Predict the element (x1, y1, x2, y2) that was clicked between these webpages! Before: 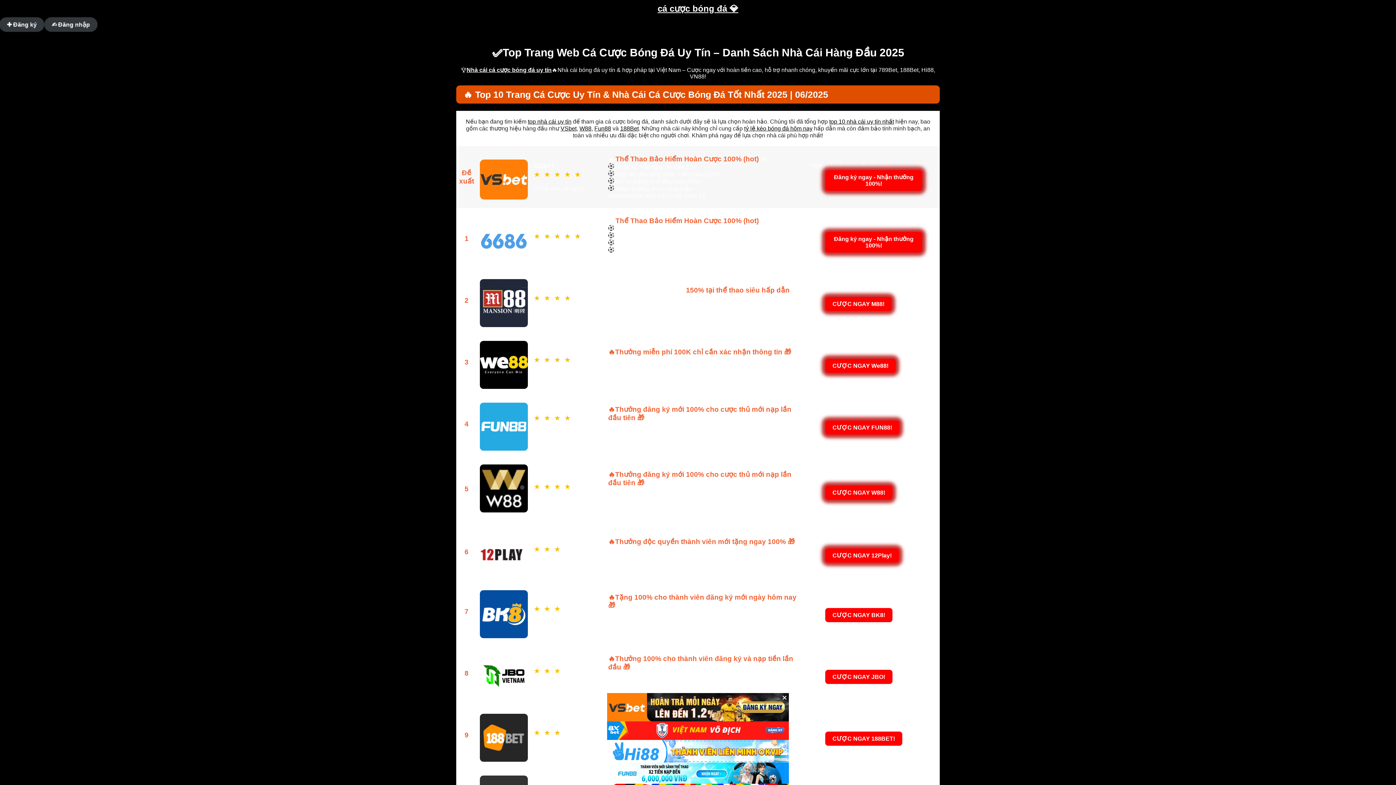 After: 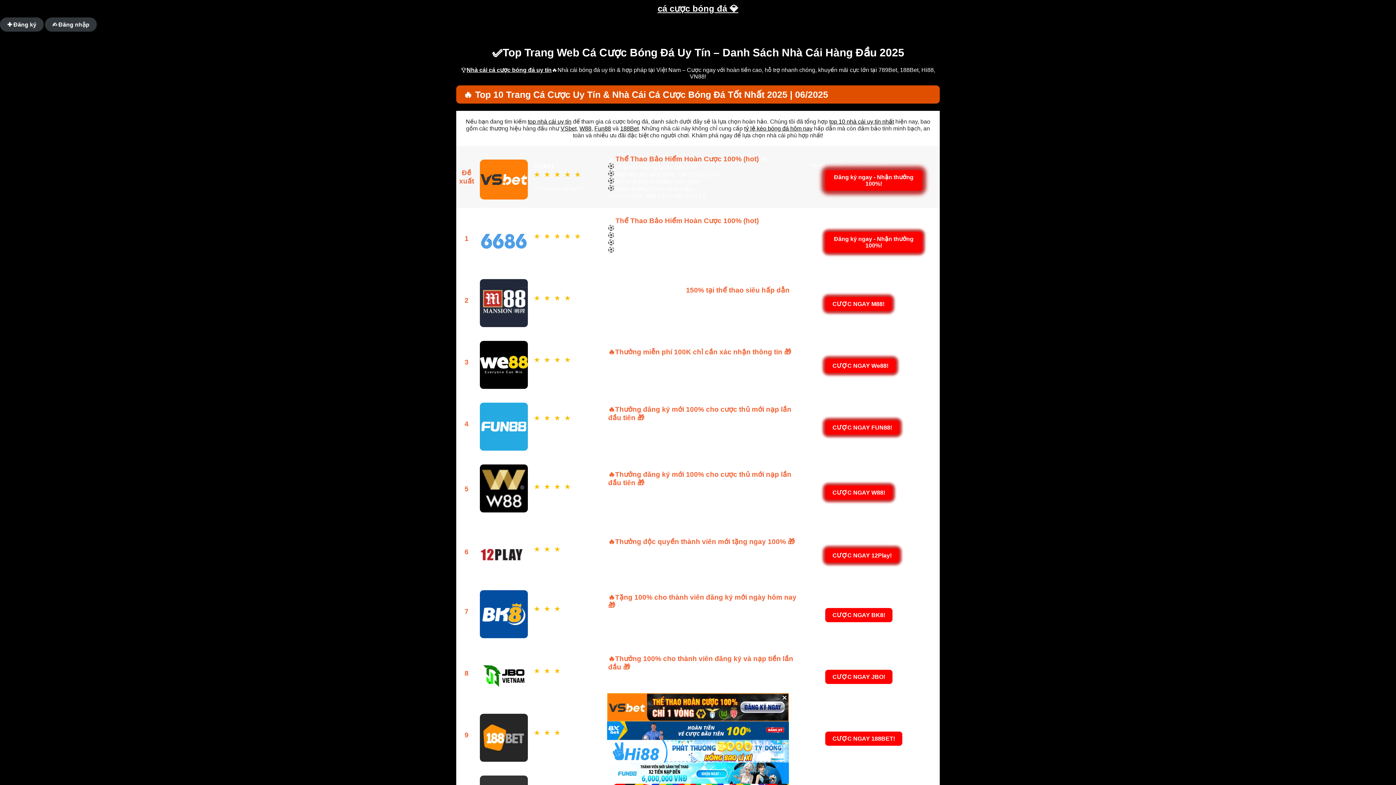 Action: bbox: (466, 66, 551, 73) label: Nhà cái cá cược bóng đá uy tín